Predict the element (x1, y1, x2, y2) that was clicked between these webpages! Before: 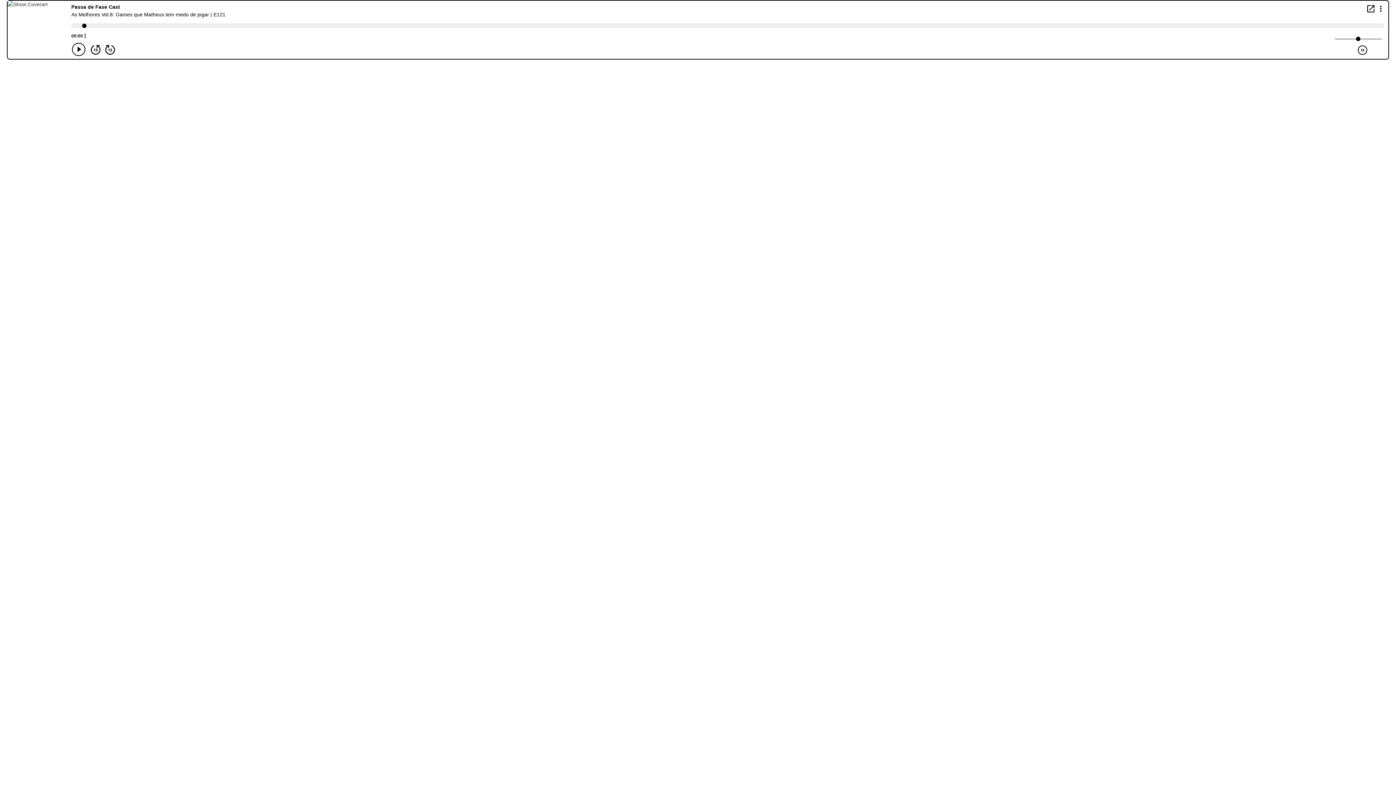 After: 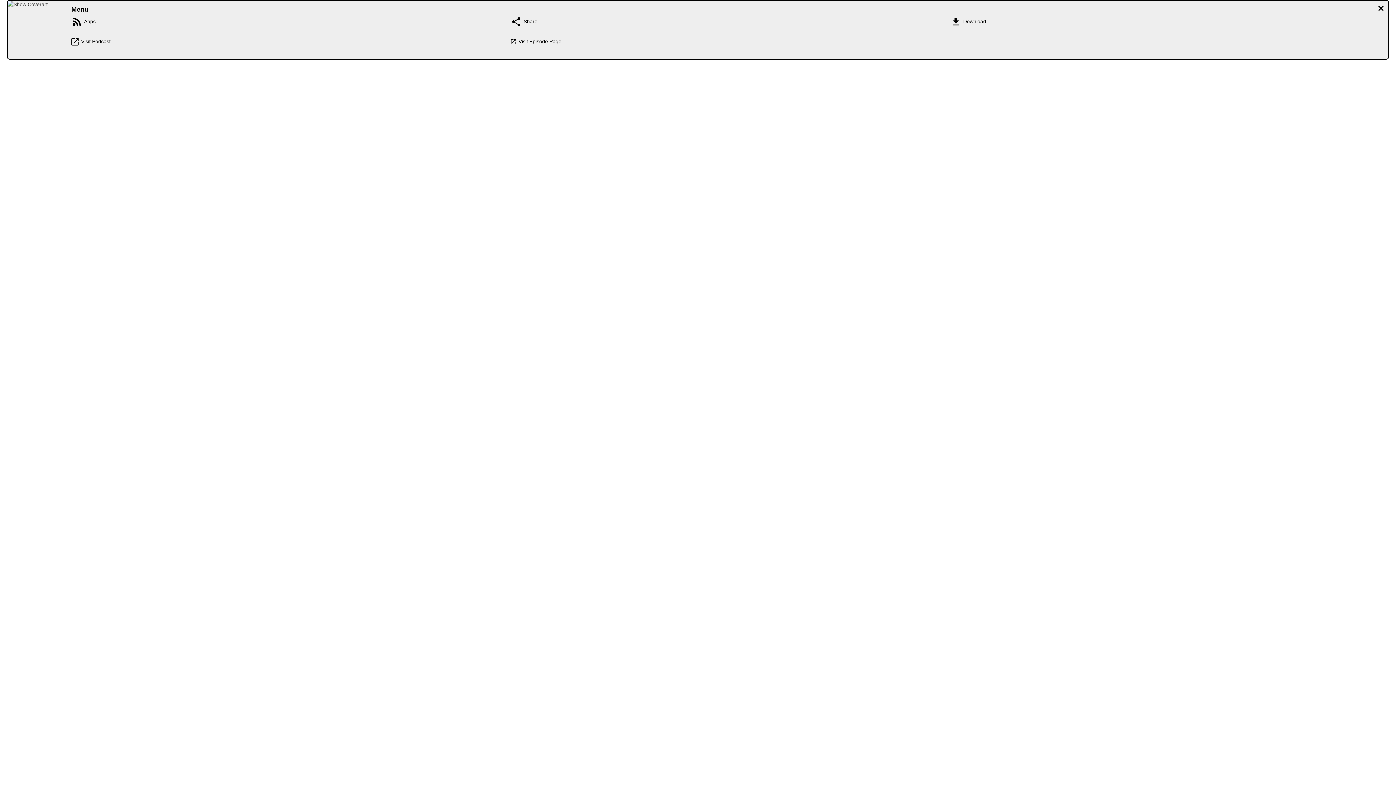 Action: label: Display Menu bbox: (1376, 4, 1385, 12)